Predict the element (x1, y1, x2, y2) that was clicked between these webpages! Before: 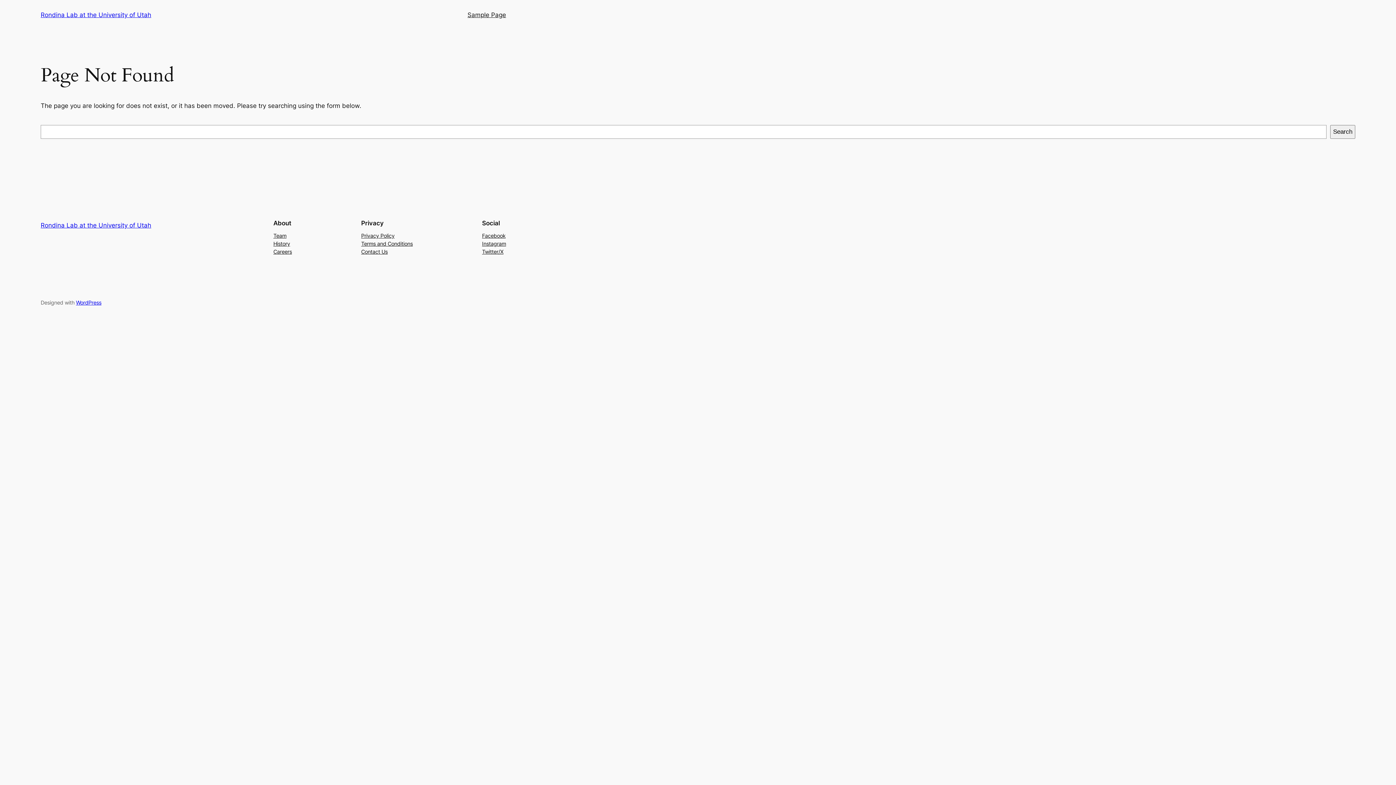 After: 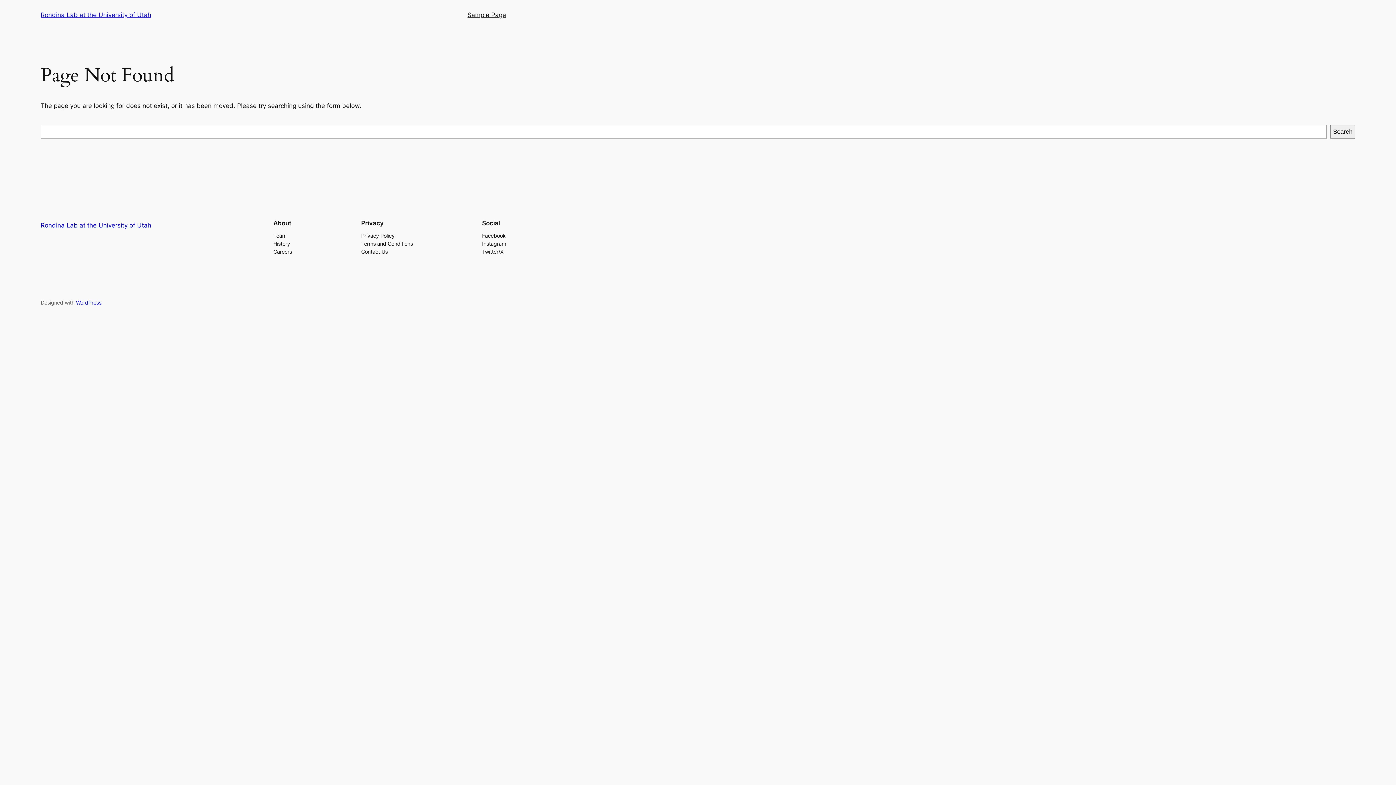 Action: bbox: (273, 239, 290, 247) label: History